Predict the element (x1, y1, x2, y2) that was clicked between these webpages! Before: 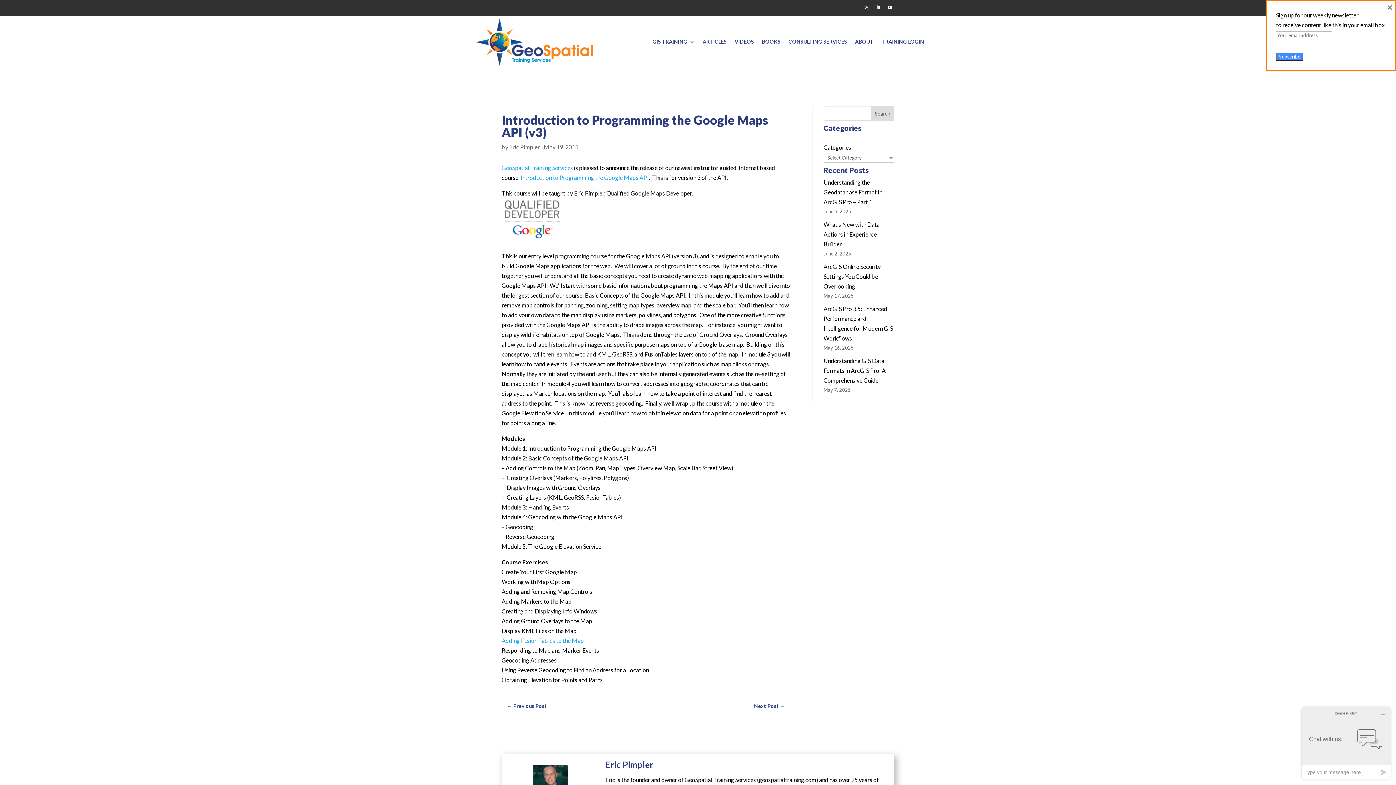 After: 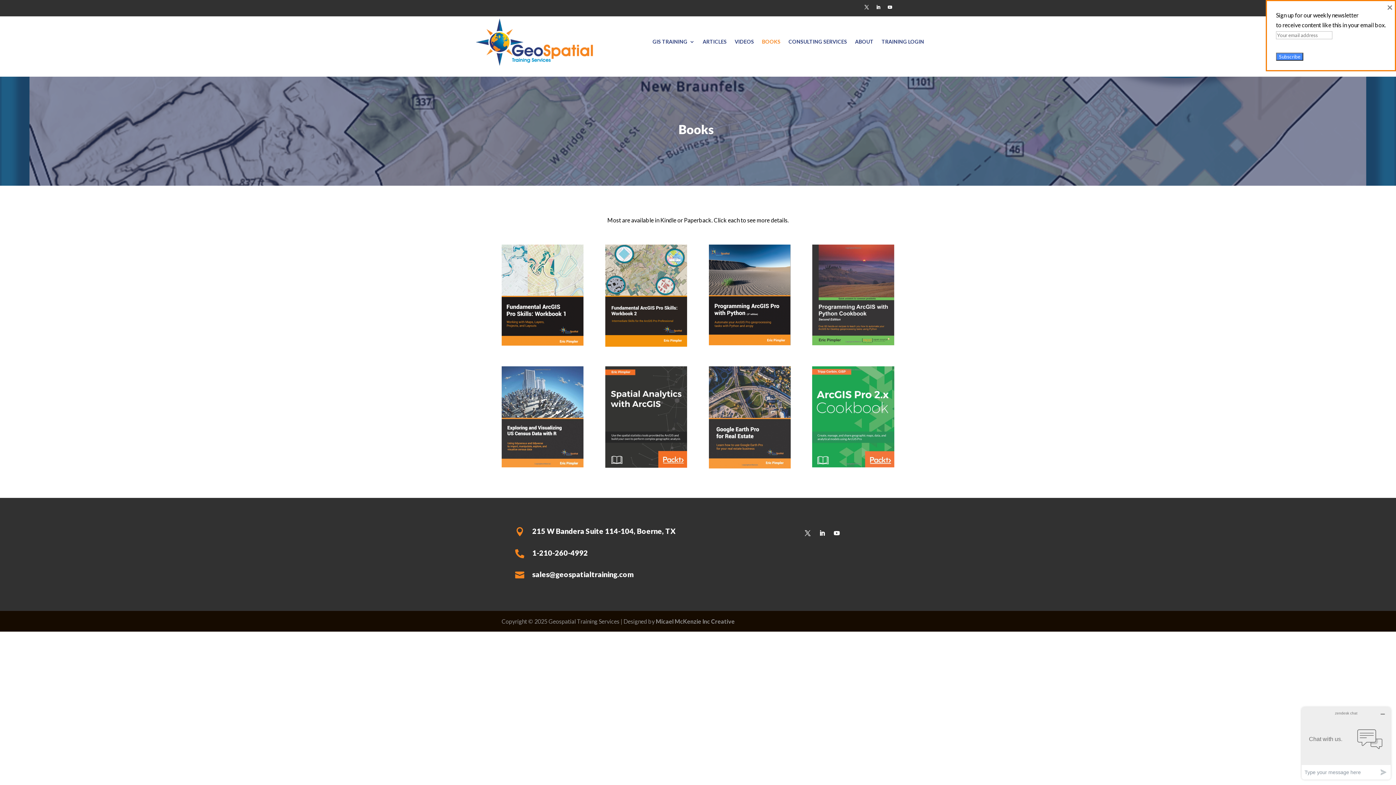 Action: bbox: (762, 16, 780, 66) label: BOOKS